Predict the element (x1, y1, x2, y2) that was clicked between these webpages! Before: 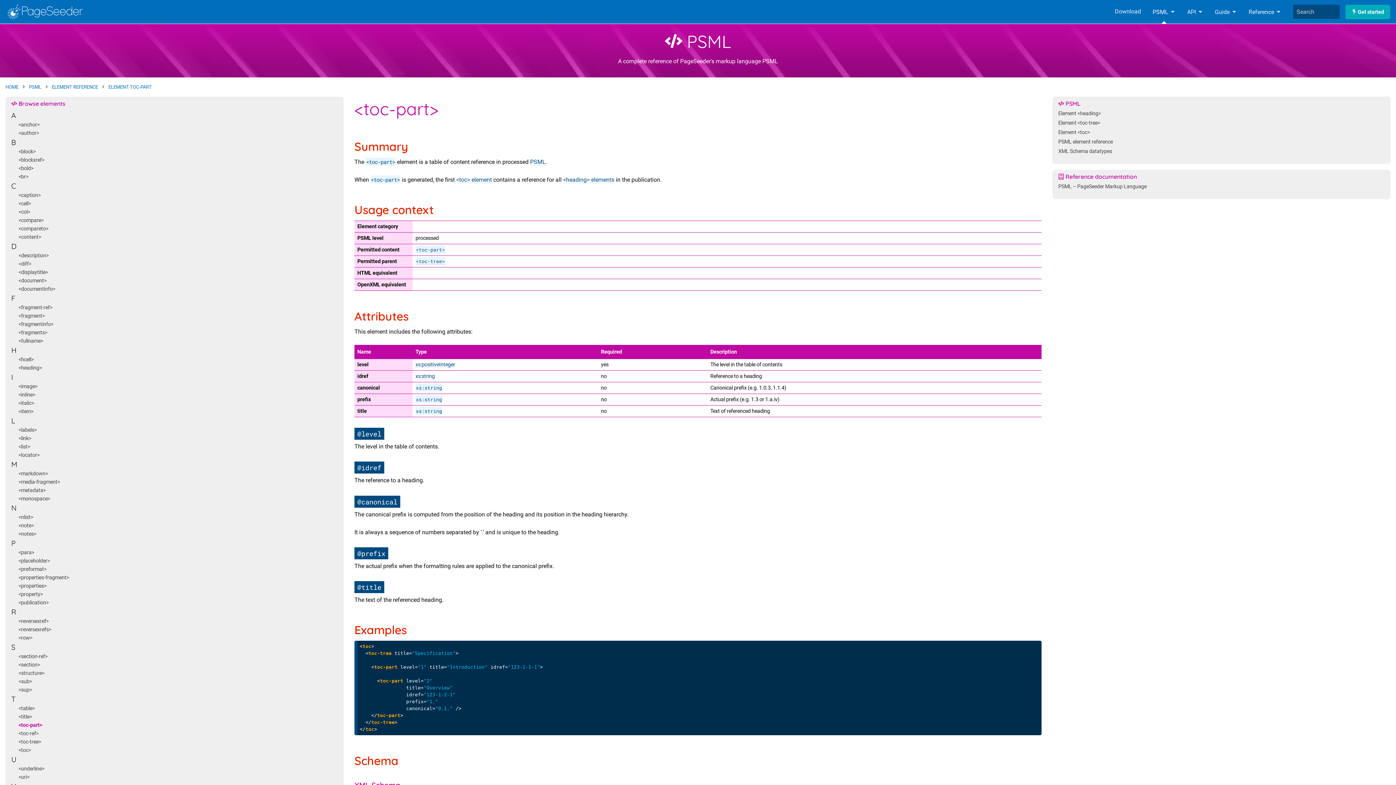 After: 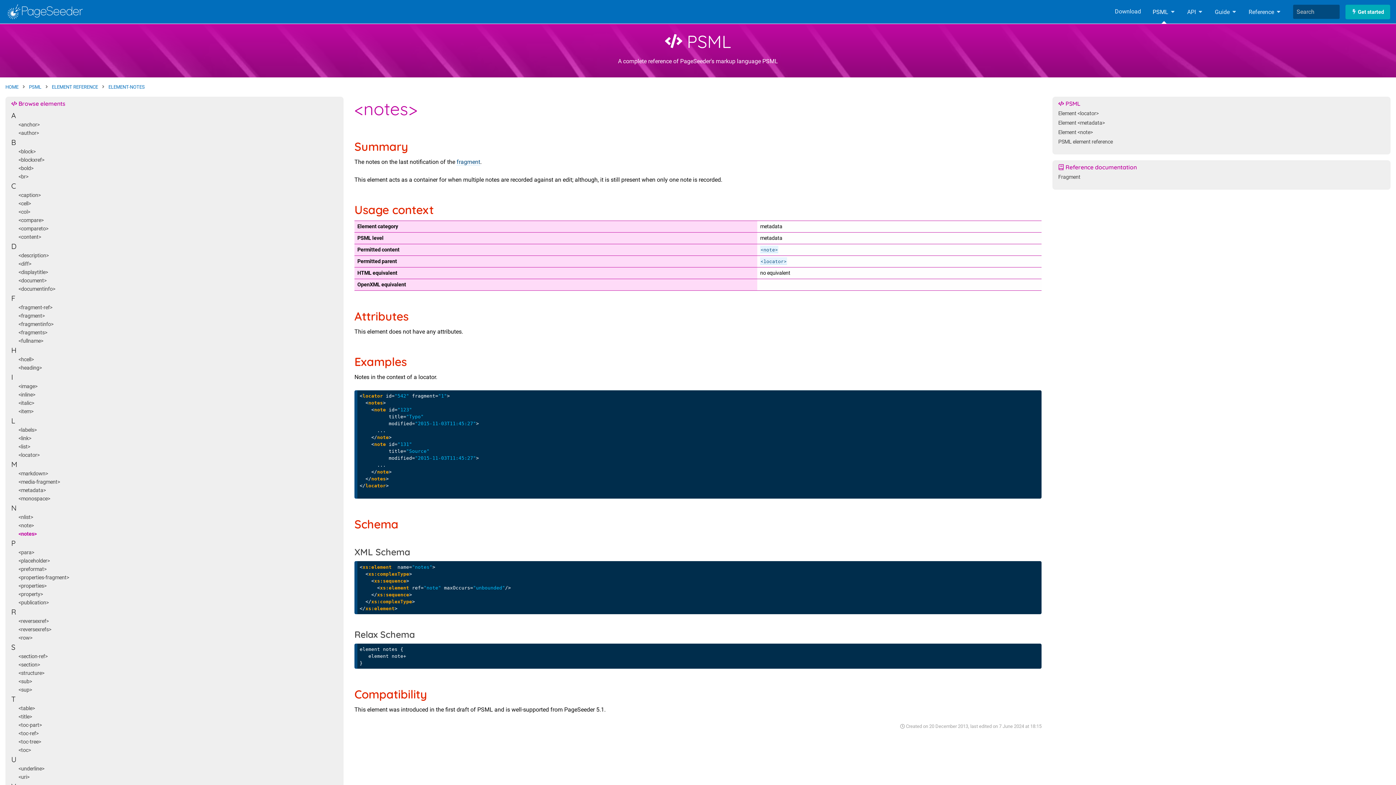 Action: bbox: (18, 531, 36, 537) label: <notes>